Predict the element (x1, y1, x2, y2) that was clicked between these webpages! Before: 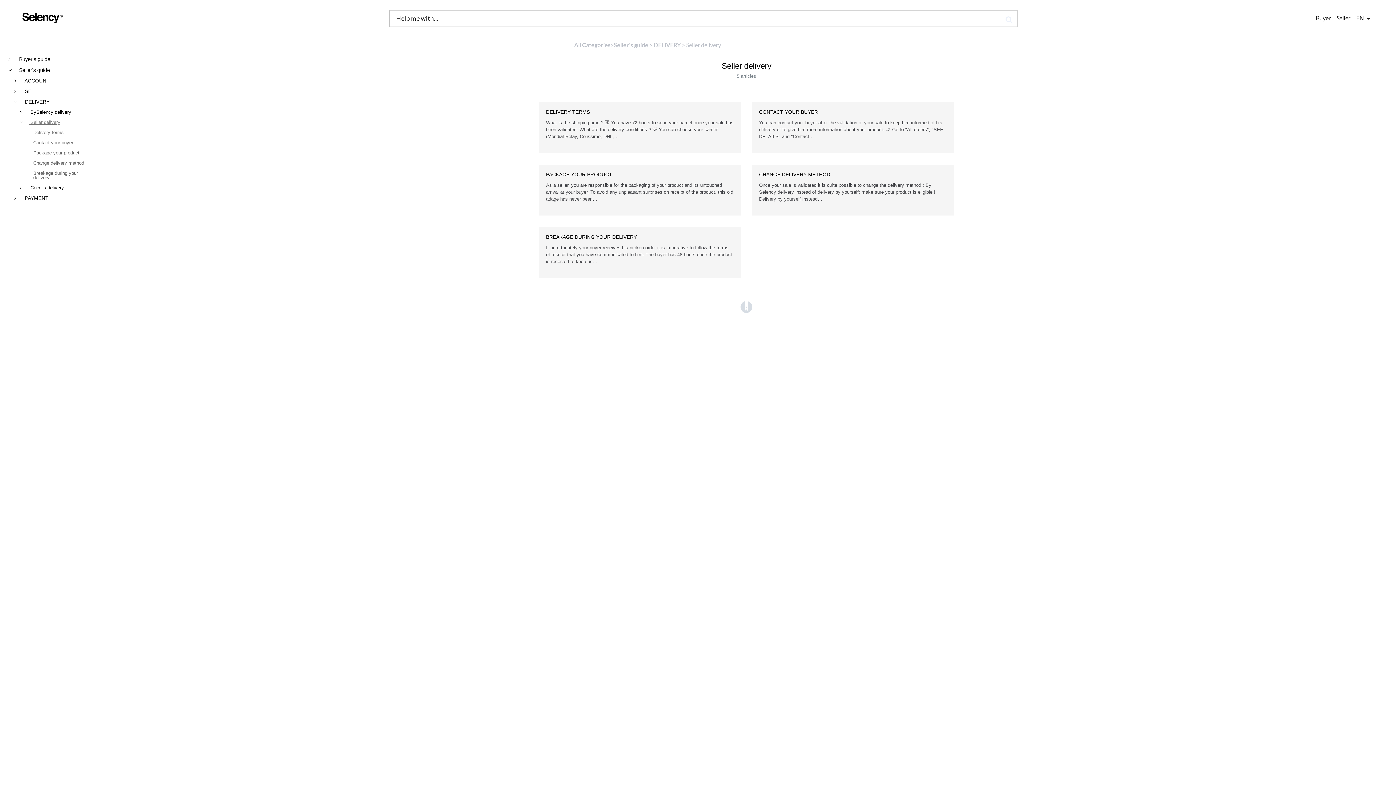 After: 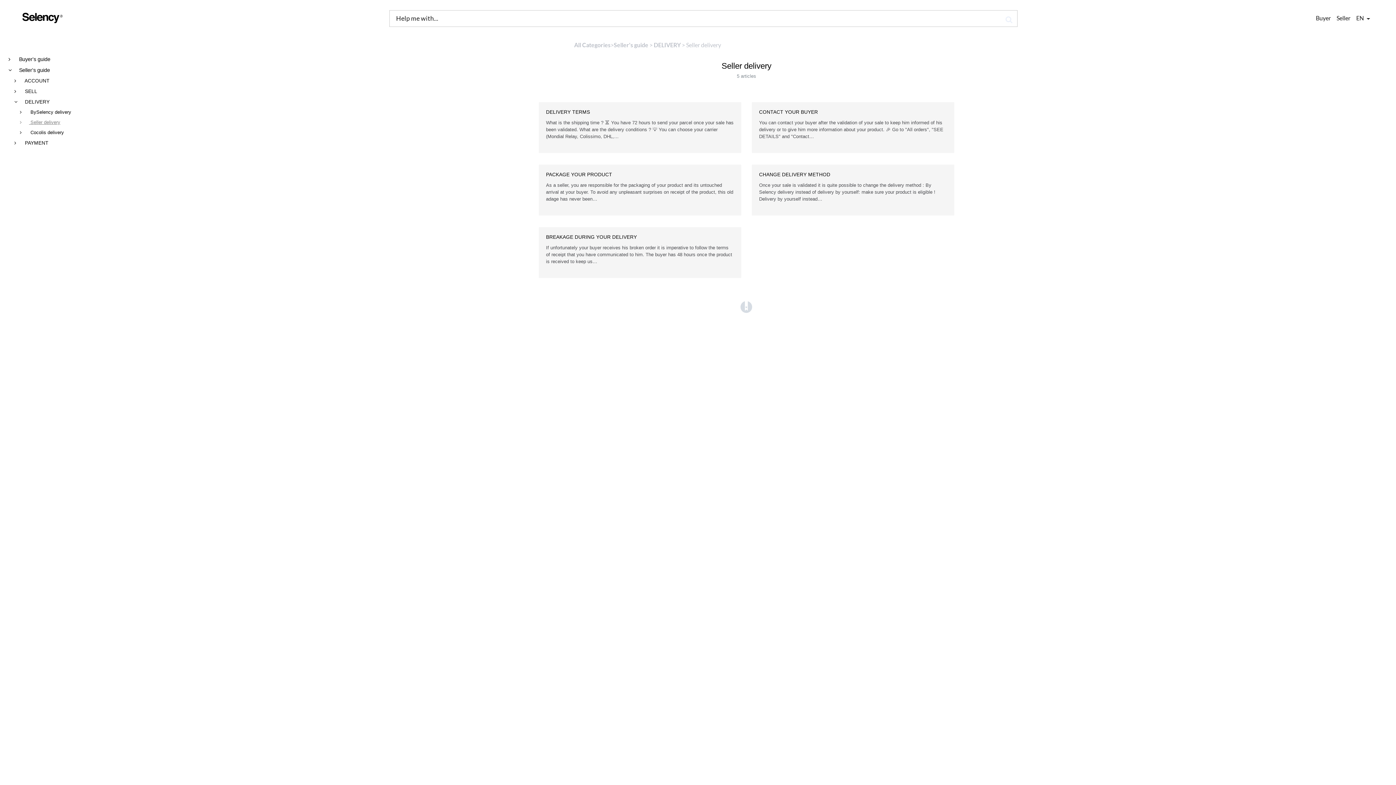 Action: bbox: (23, 120, 92, 124) label:  Seller delivery